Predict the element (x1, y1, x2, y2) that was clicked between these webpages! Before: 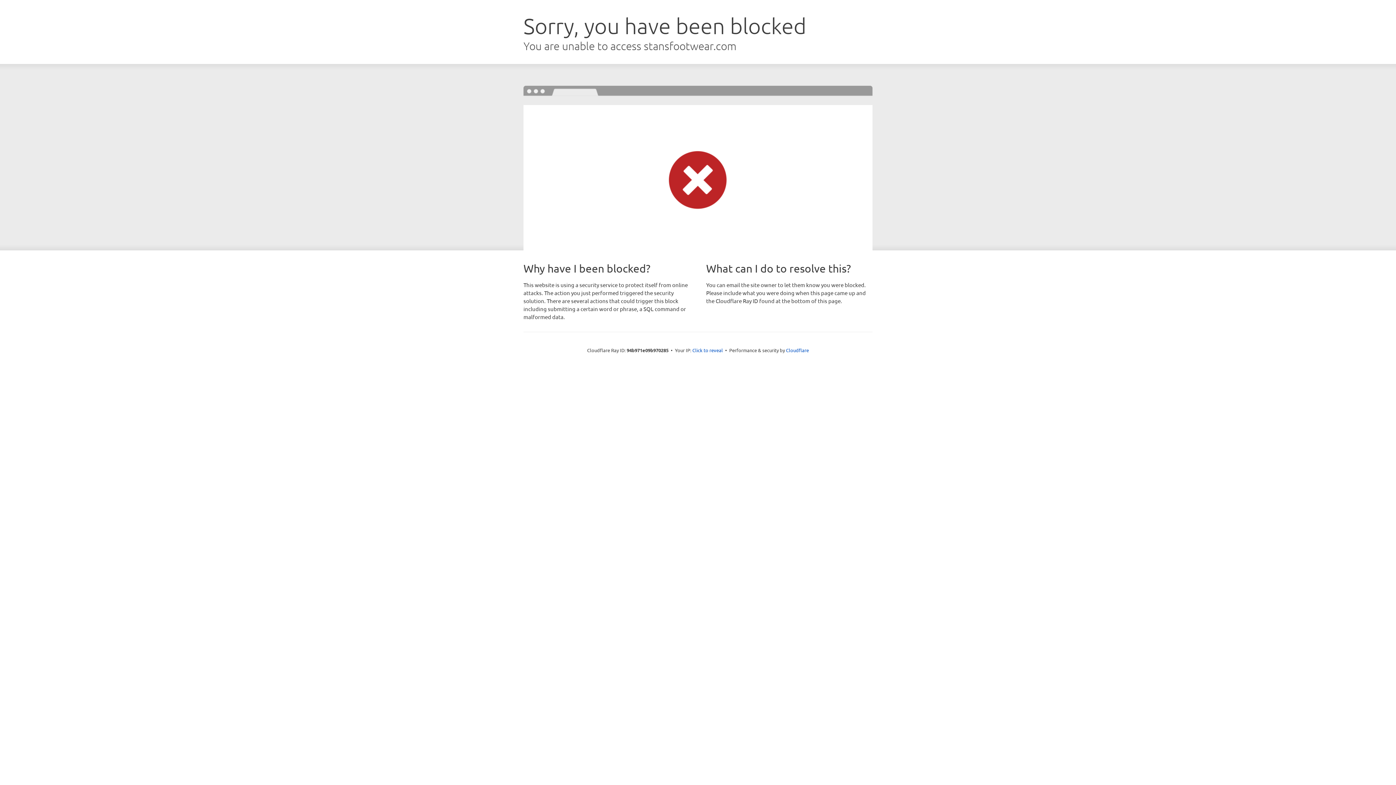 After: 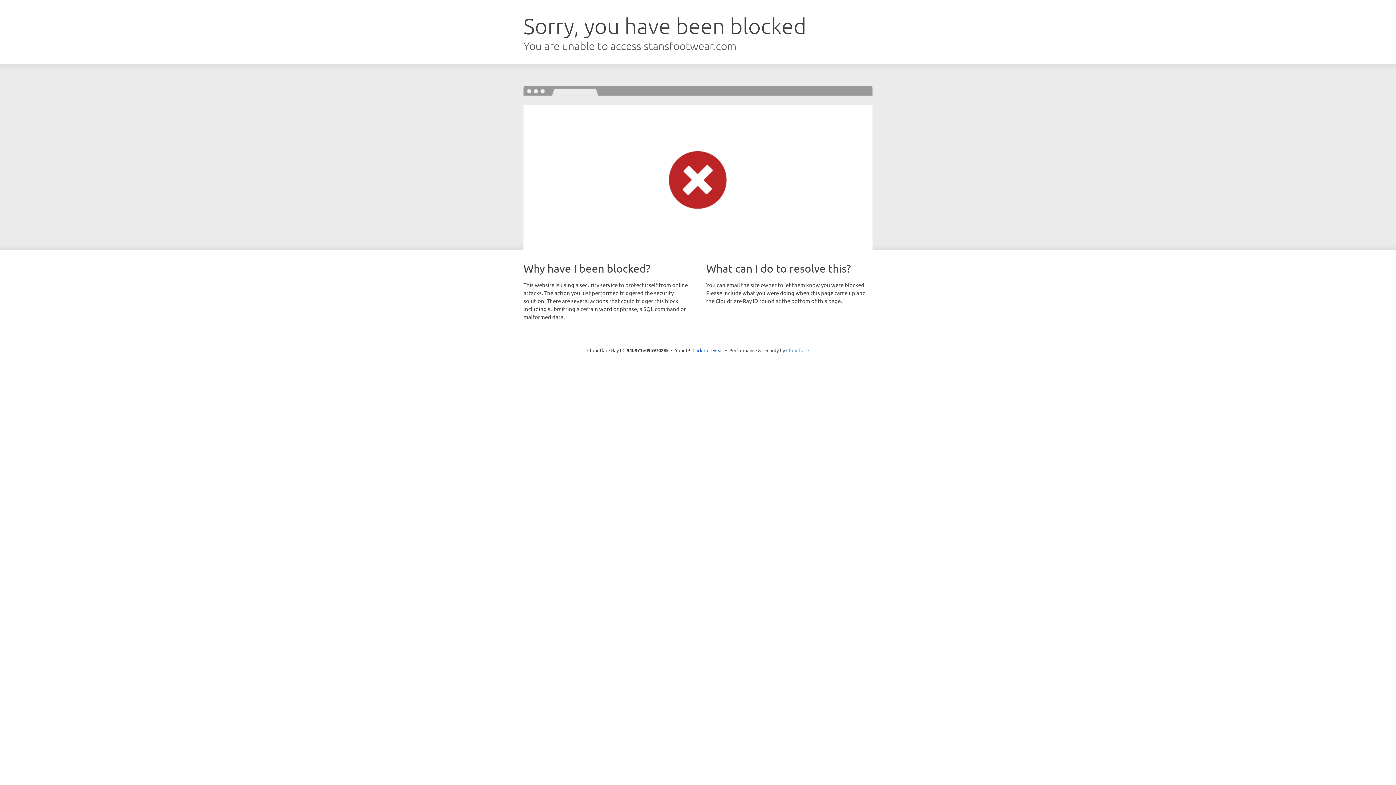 Action: label: Cloudflare bbox: (786, 347, 809, 353)